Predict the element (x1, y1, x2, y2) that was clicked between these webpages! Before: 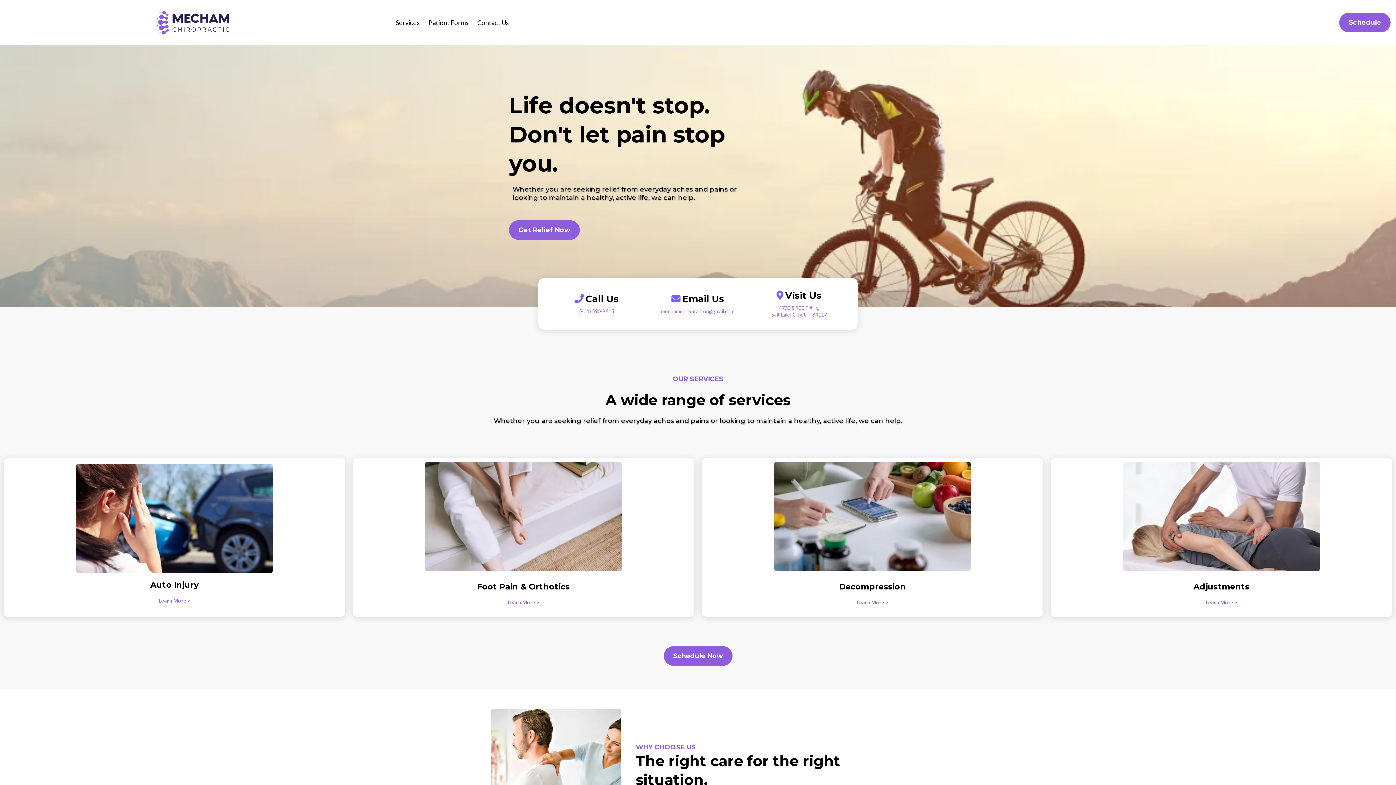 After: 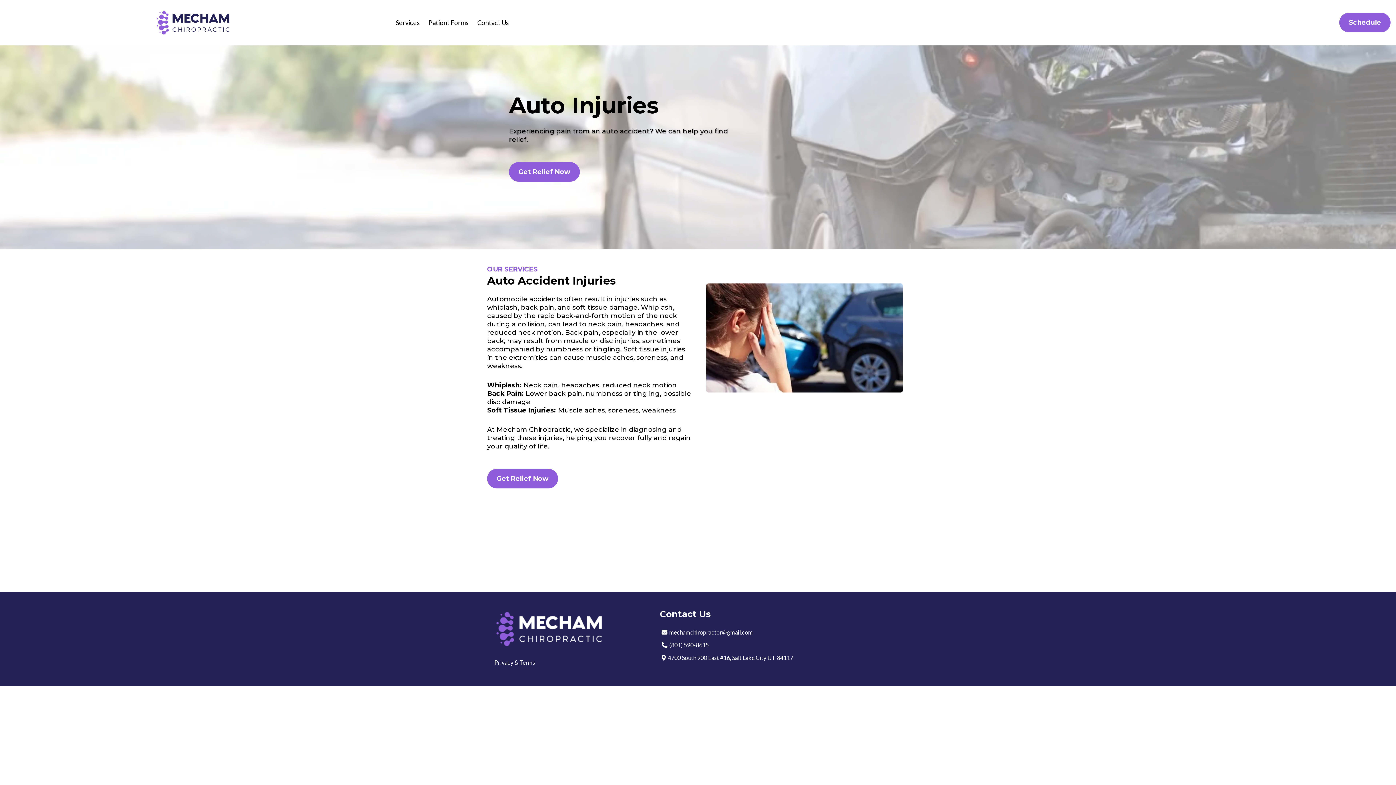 Action: bbox: (158, 597, 190, 603) label: Learn More >